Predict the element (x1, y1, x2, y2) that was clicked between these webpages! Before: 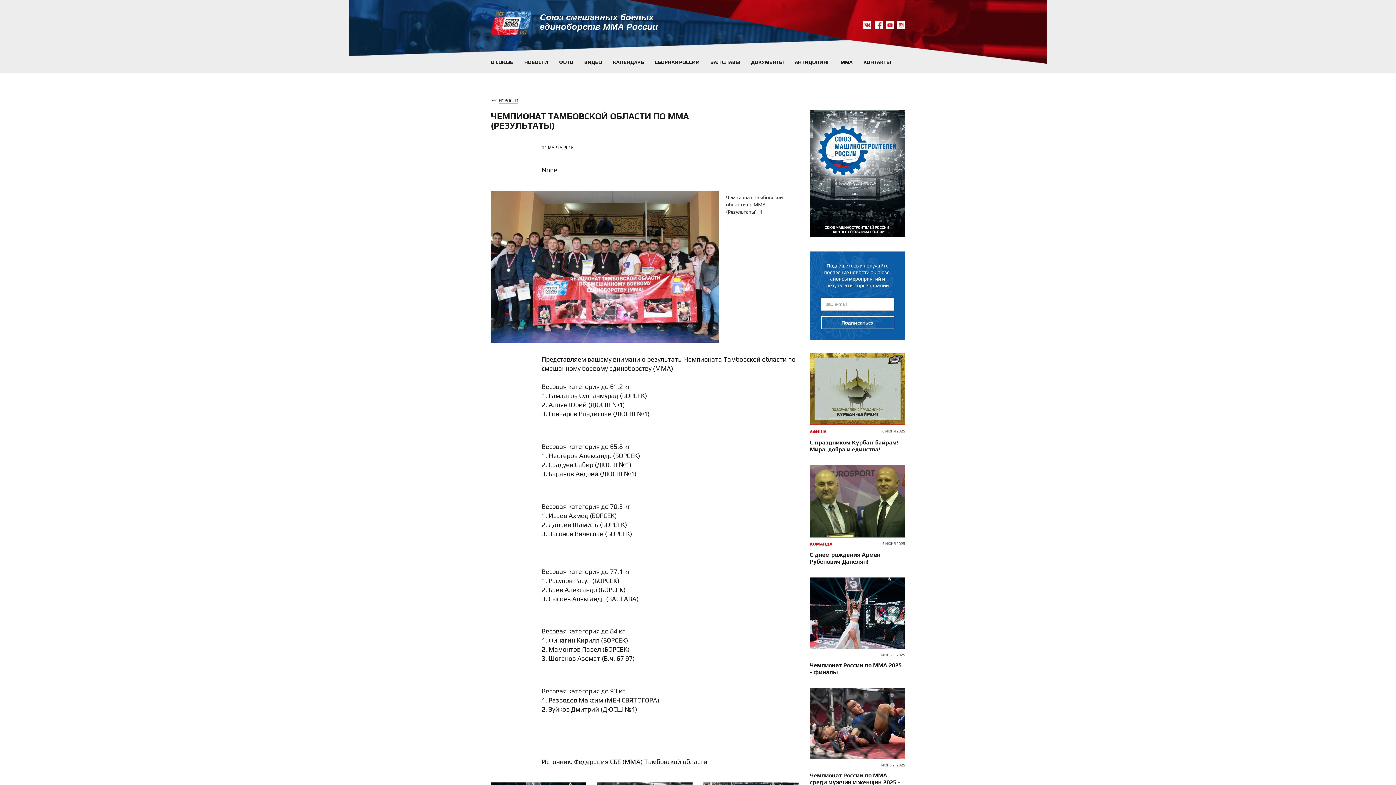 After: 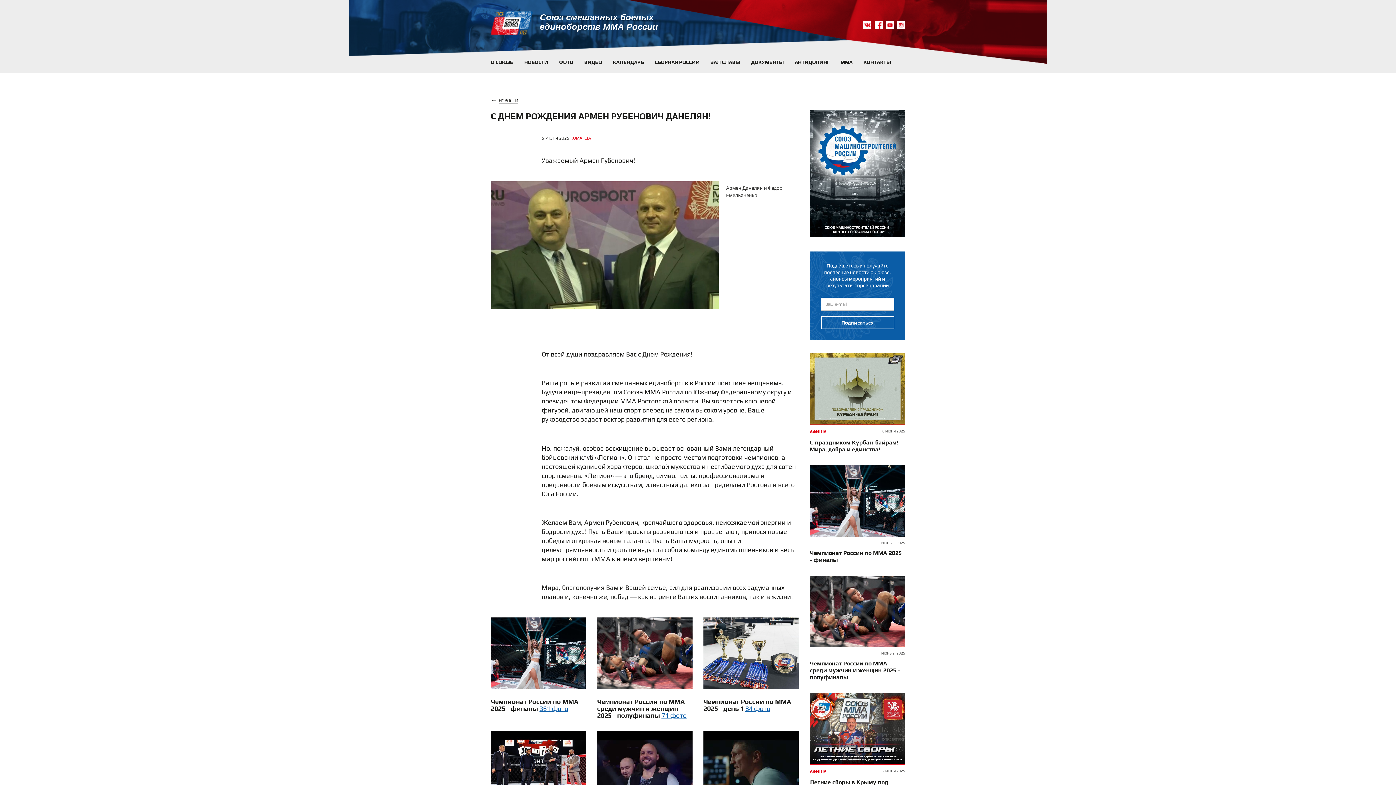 Action: bbox: (810, 465, 905, 536)